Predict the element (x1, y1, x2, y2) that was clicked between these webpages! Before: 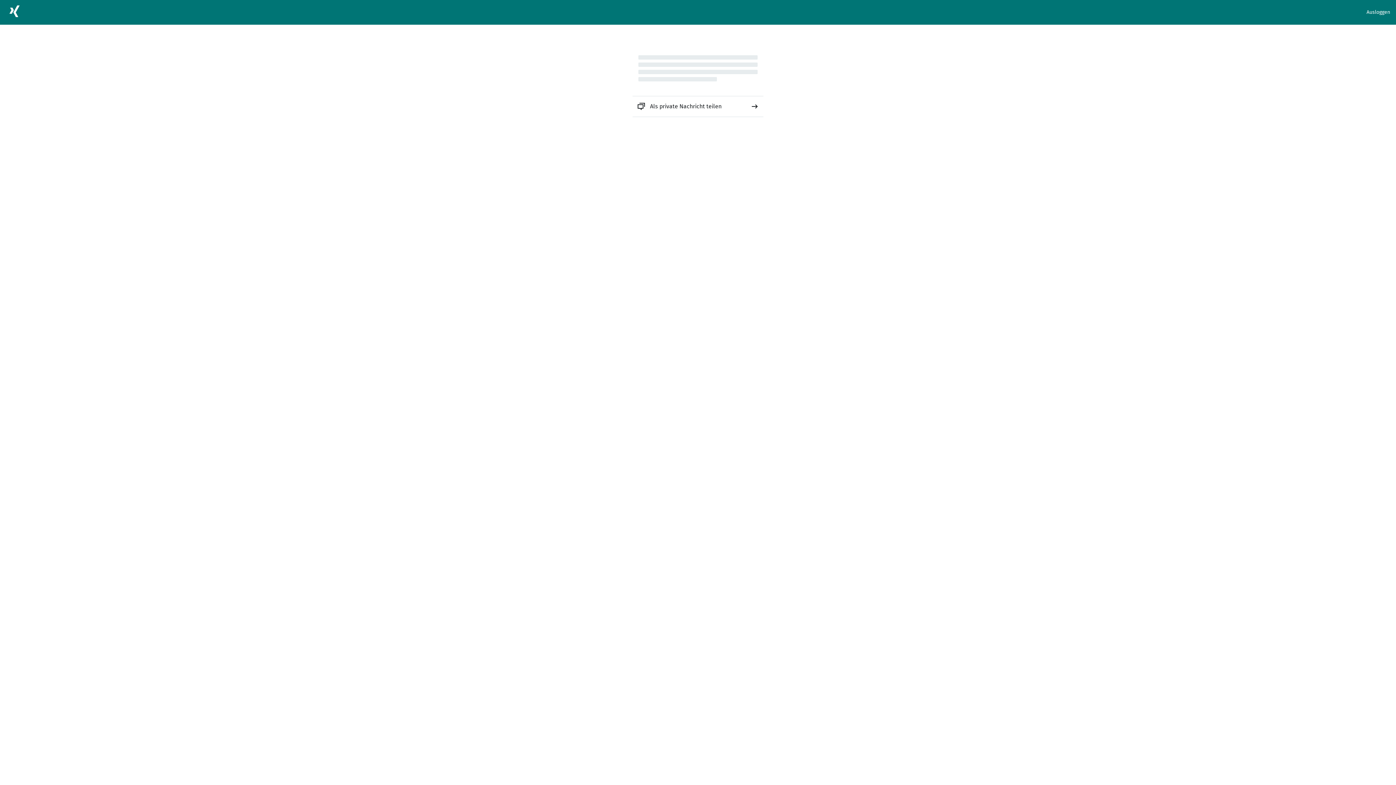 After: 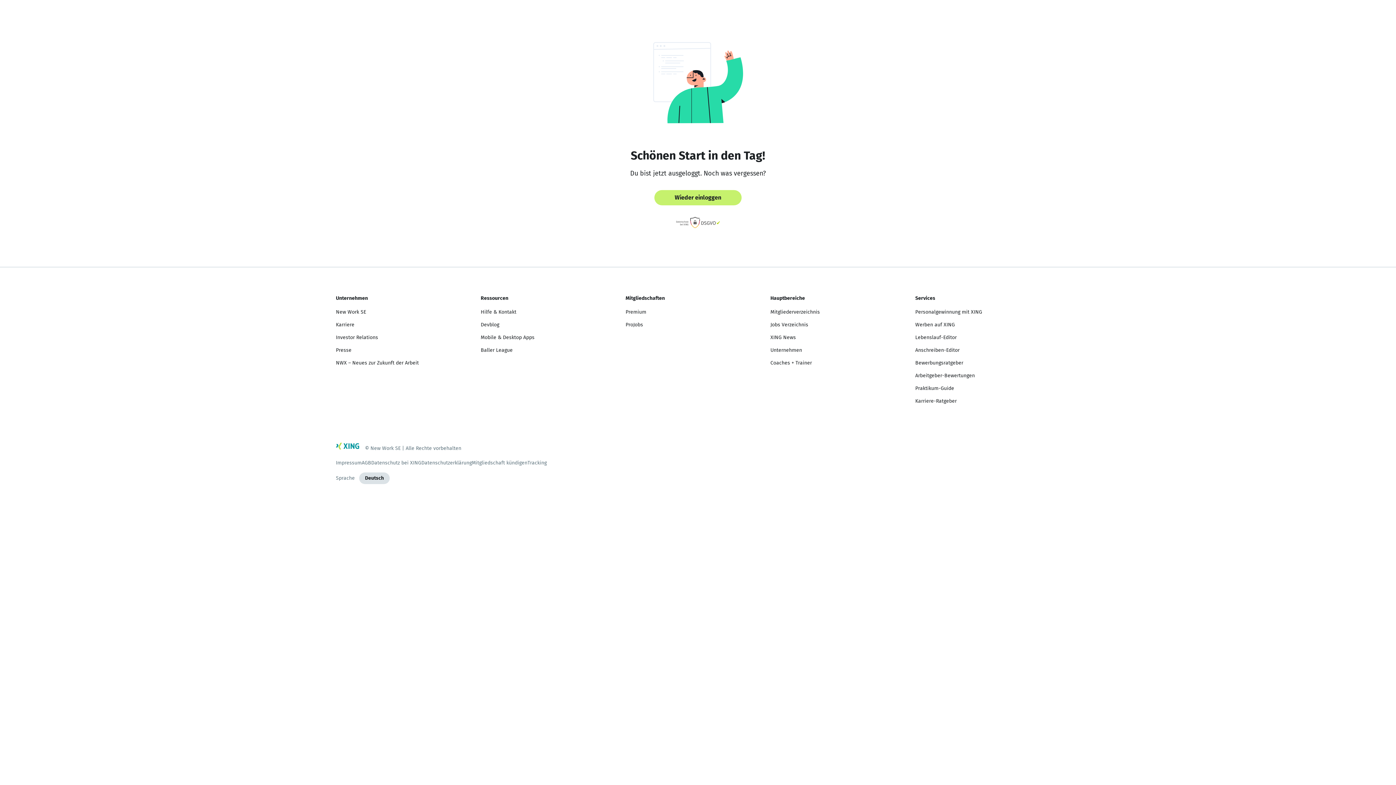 Action: bbox: (1366, 8, 1390, 16) label: Ausloggen